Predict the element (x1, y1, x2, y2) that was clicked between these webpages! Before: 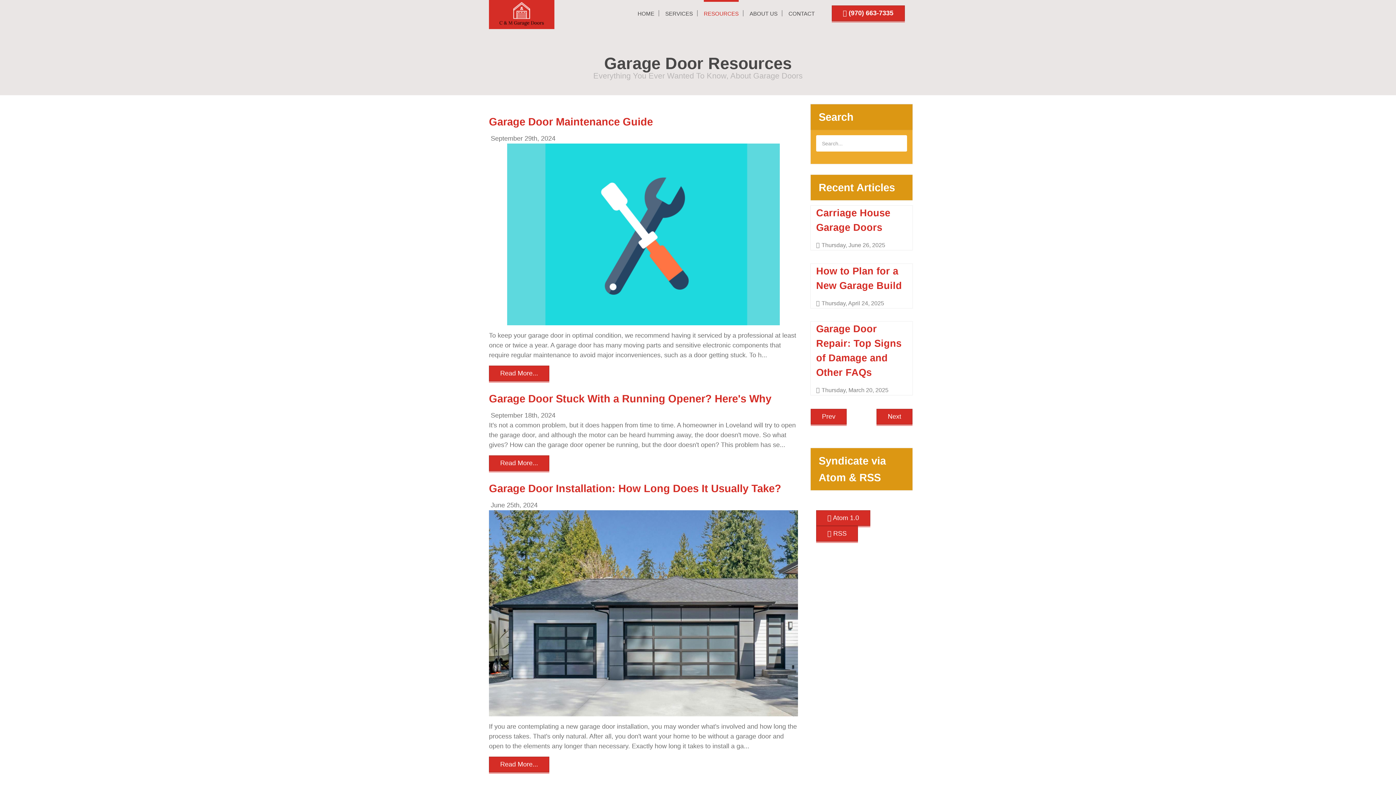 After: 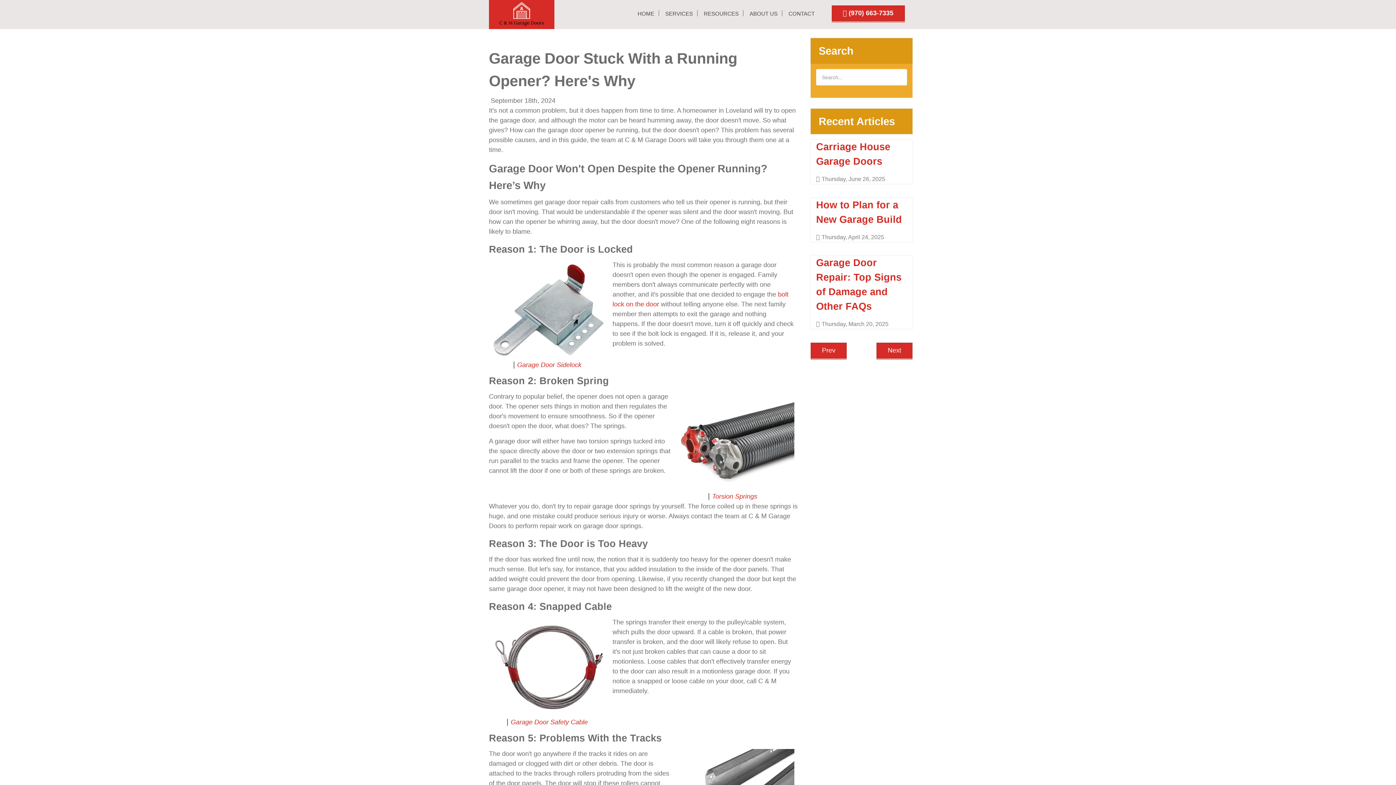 Action: bbox: (489, 455, 549, 471) label: Read More...